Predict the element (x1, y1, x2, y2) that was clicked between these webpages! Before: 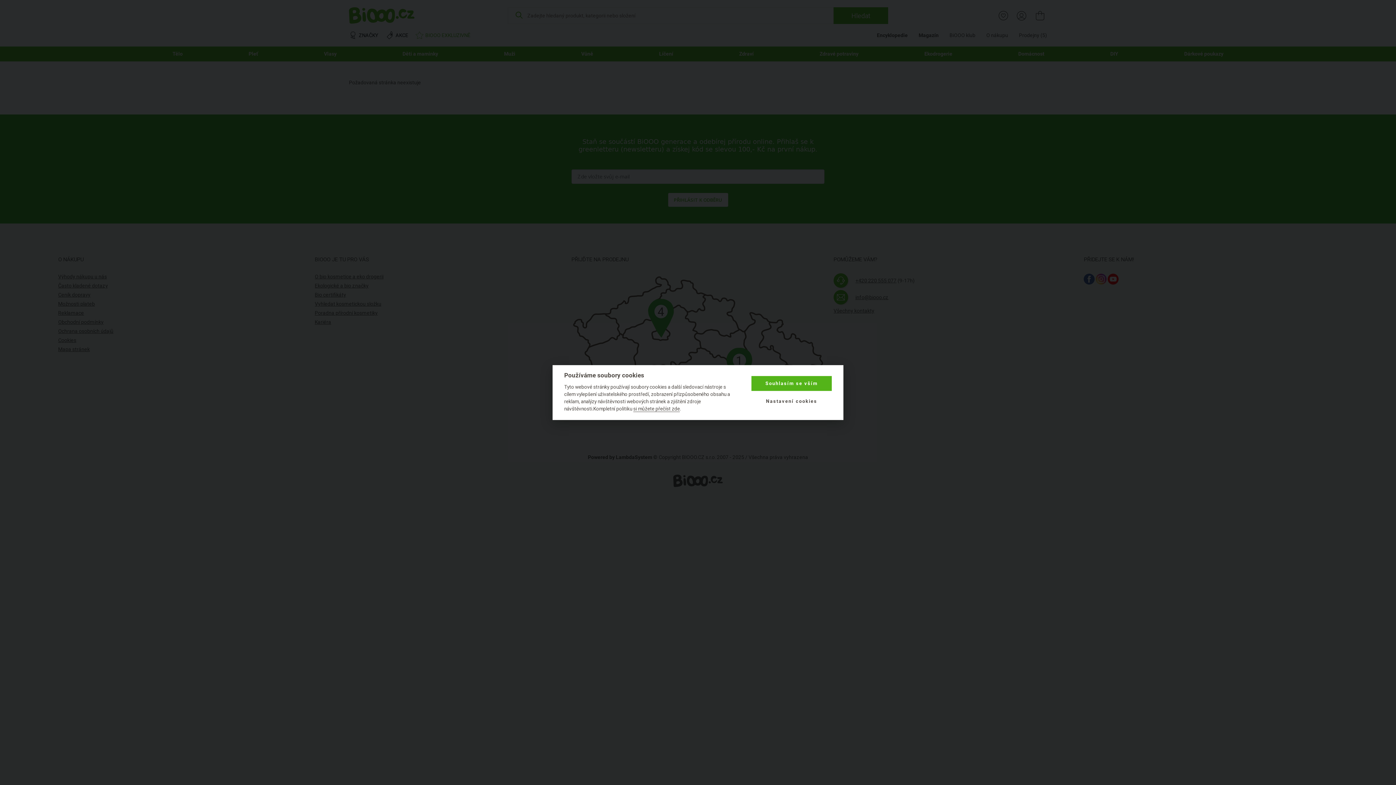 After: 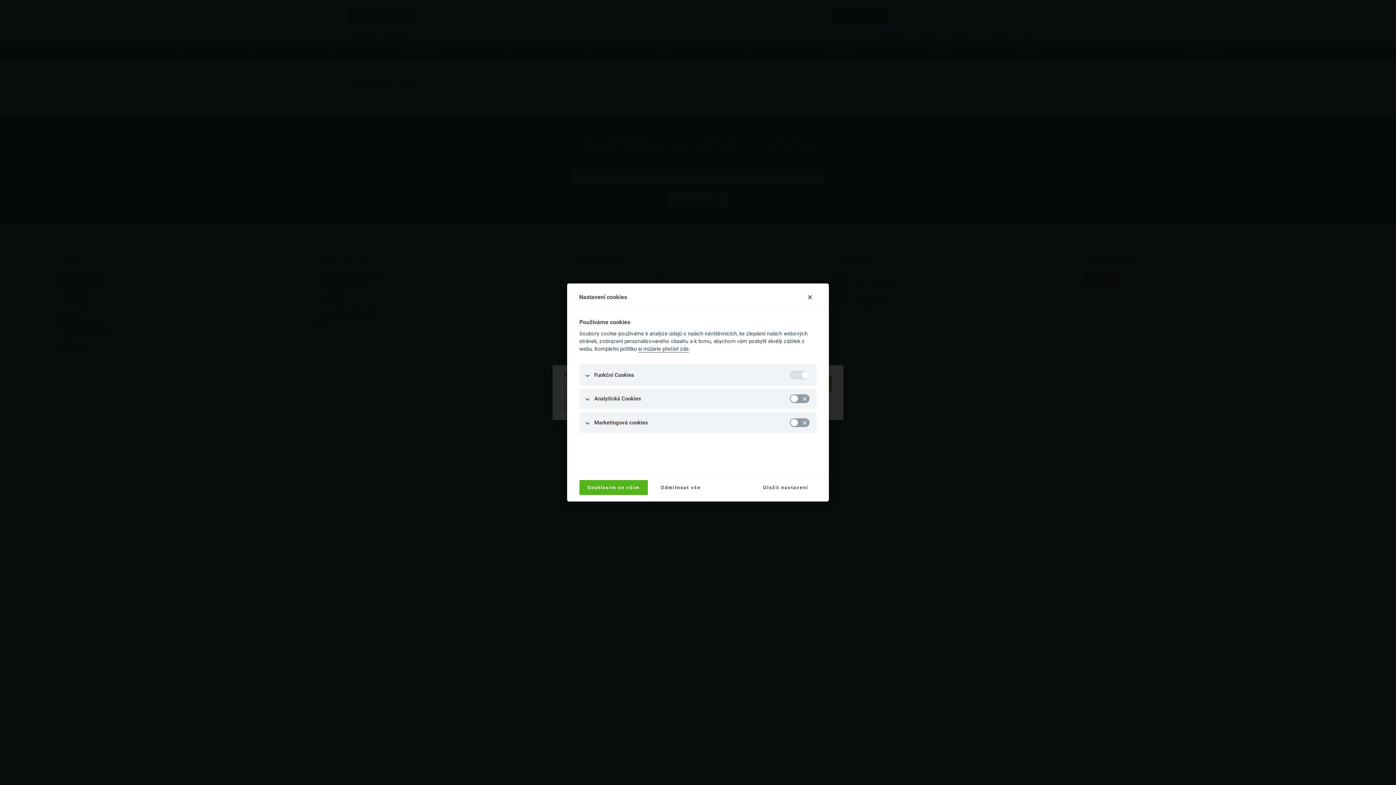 Action: label: Nastavení cookies bbox: (751, 394, 832, 409)